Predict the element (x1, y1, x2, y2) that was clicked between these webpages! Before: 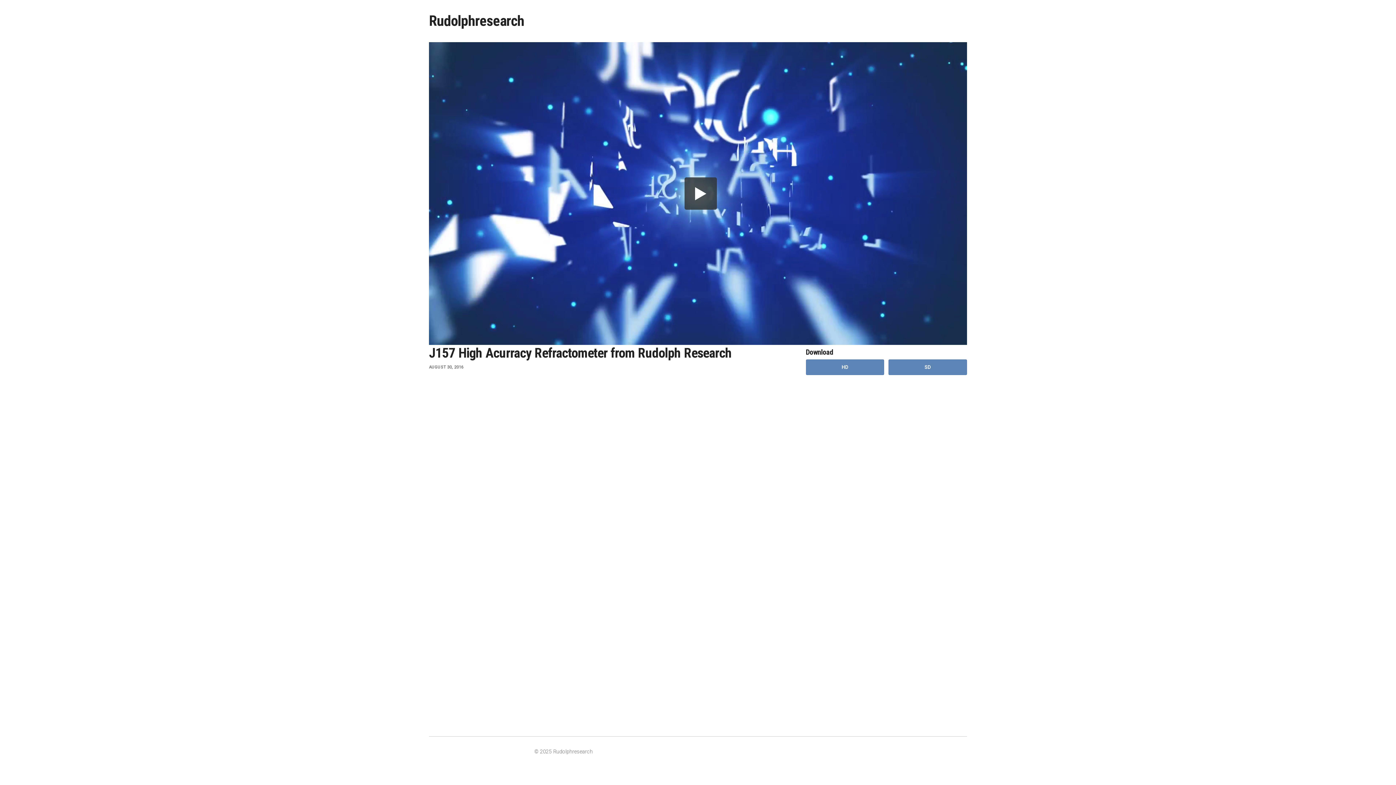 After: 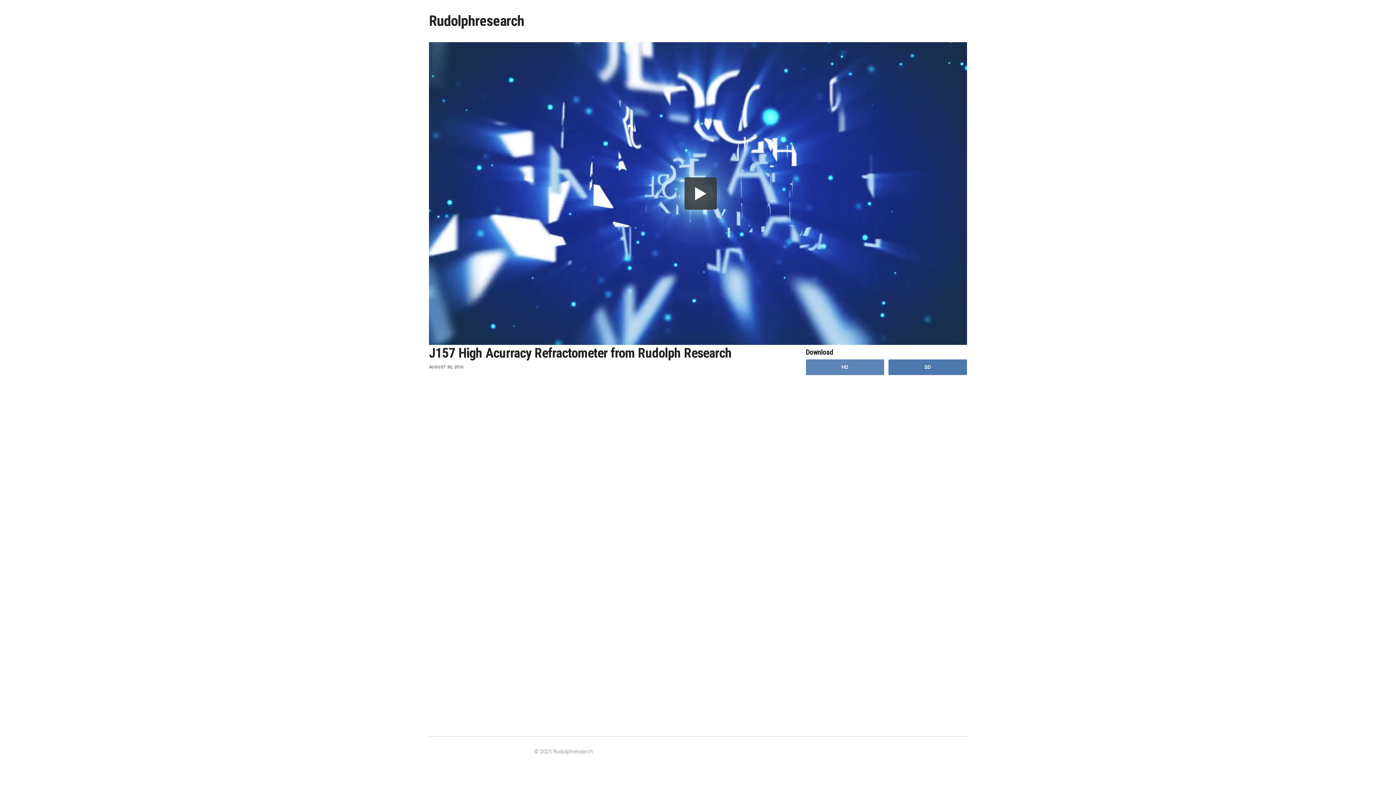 Action: label: SD bbox: (888, 359, 967, 375)